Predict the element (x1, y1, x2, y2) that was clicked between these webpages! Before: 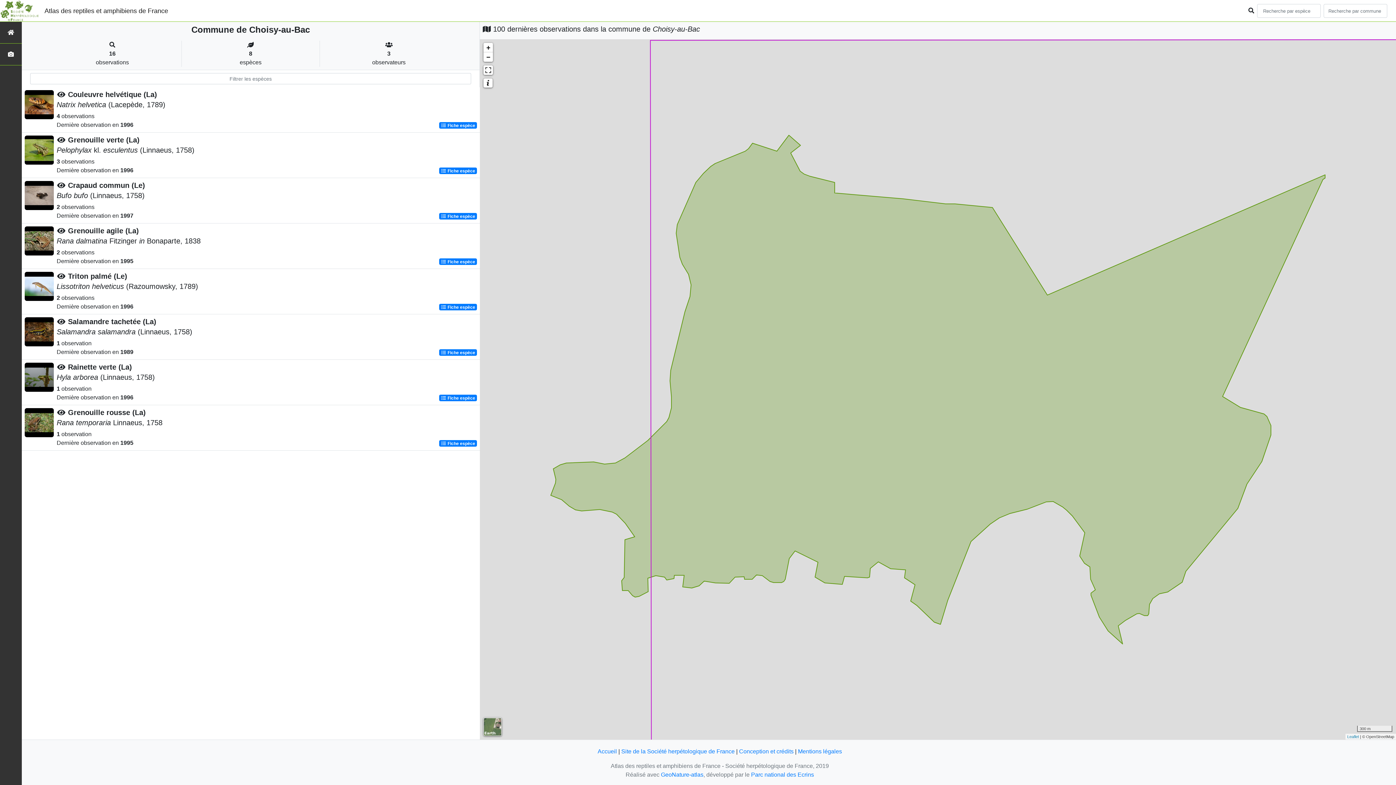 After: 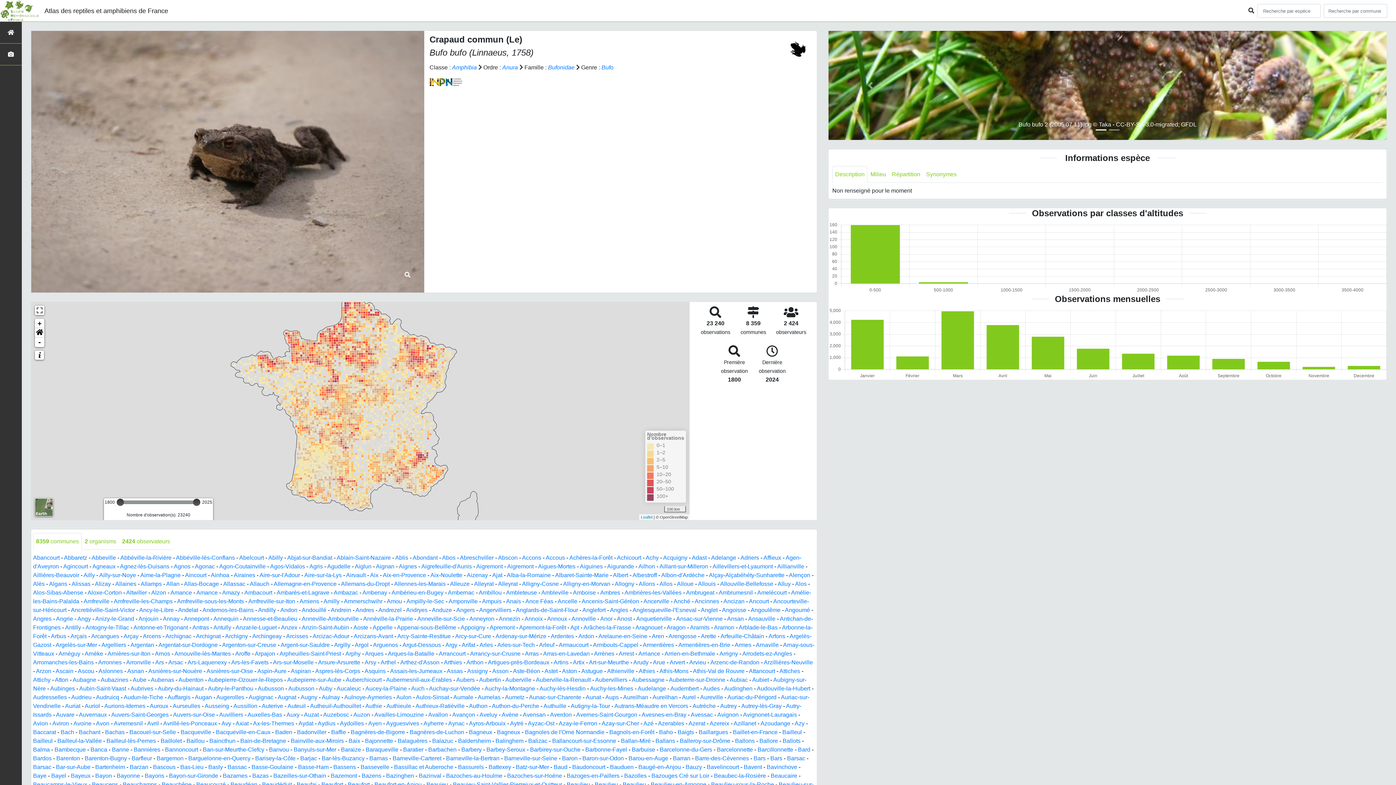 Action: label:  Fiche espèce bbox: (439, 212, 477, 219)